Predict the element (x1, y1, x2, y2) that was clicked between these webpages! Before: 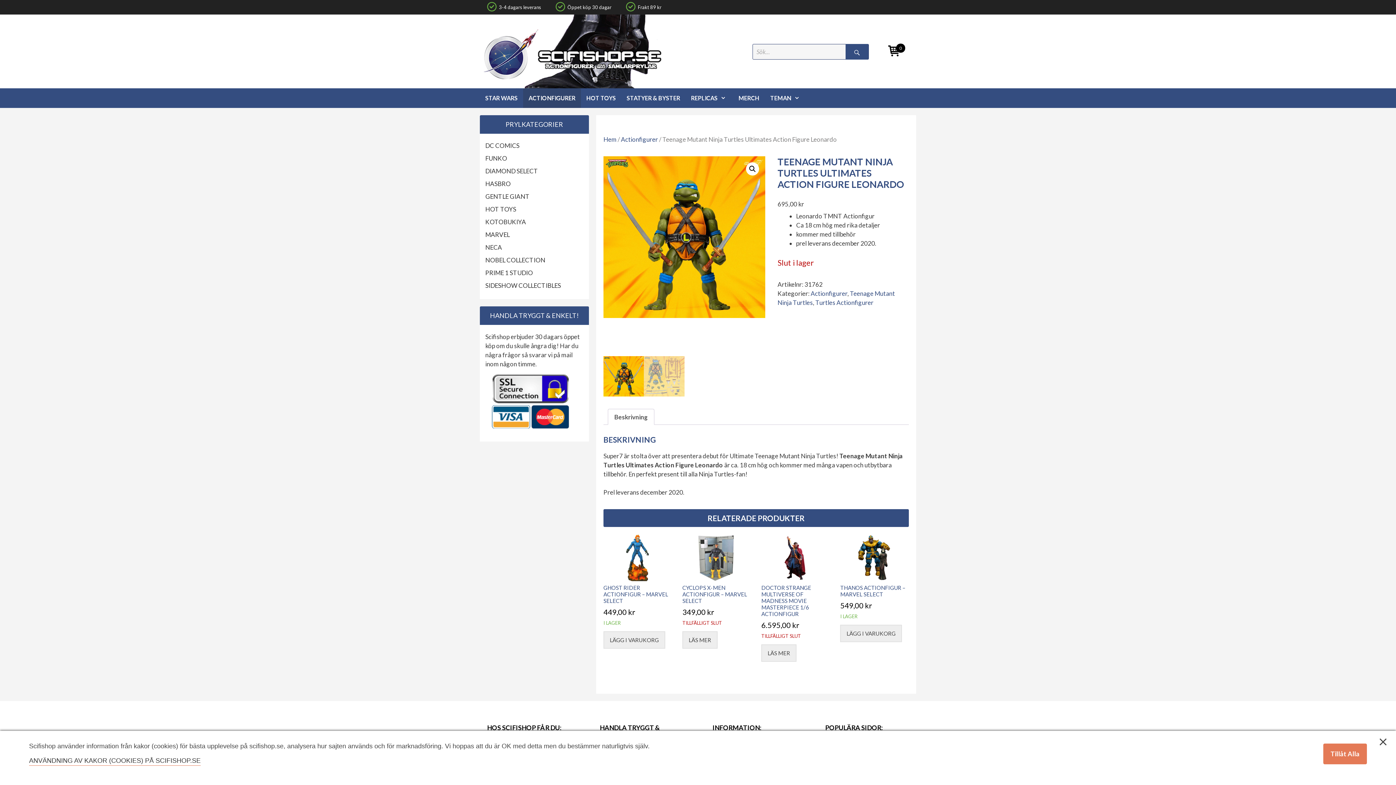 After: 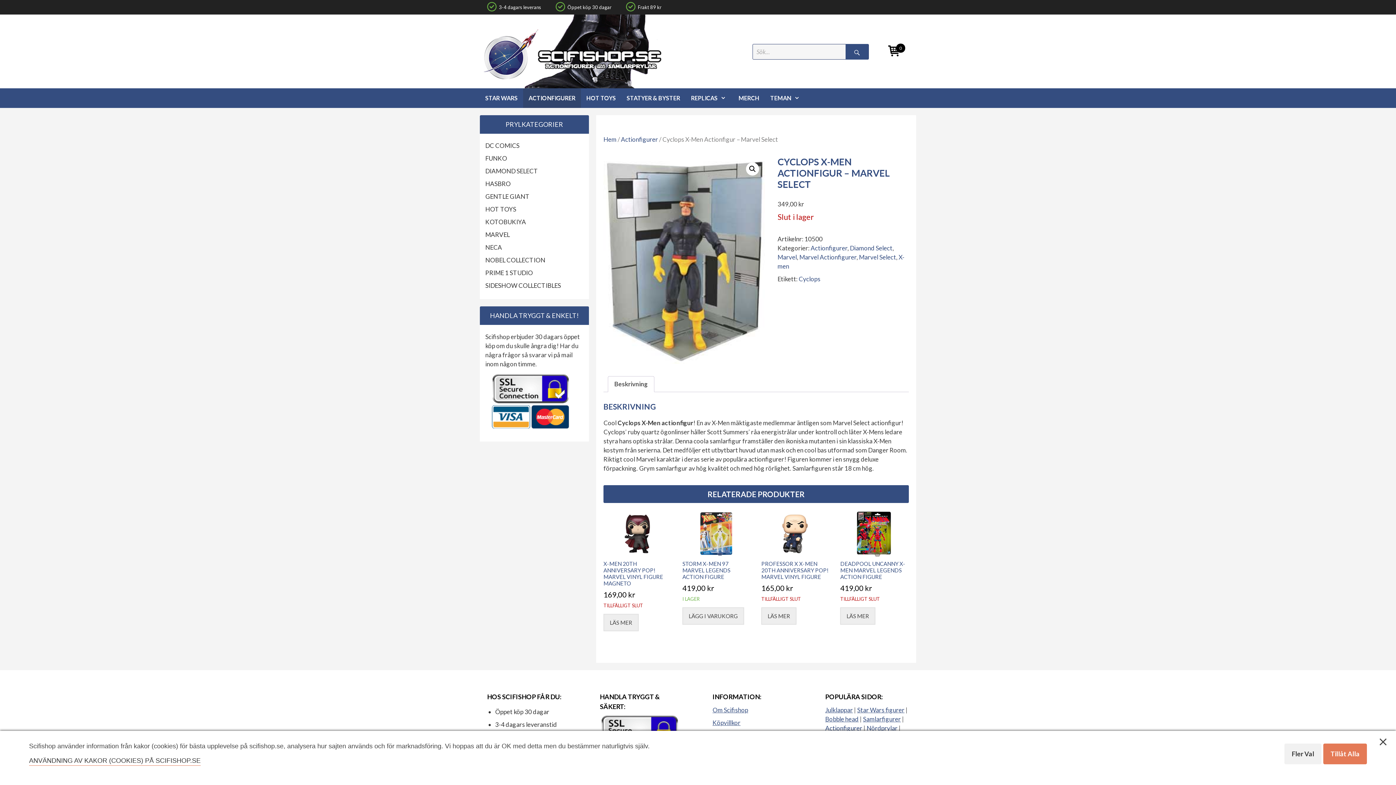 Action: bbox: (682, 631, 717, 648) label: Läs mer om ”Cyclops X-Men Actionfigur - Marvel Select”